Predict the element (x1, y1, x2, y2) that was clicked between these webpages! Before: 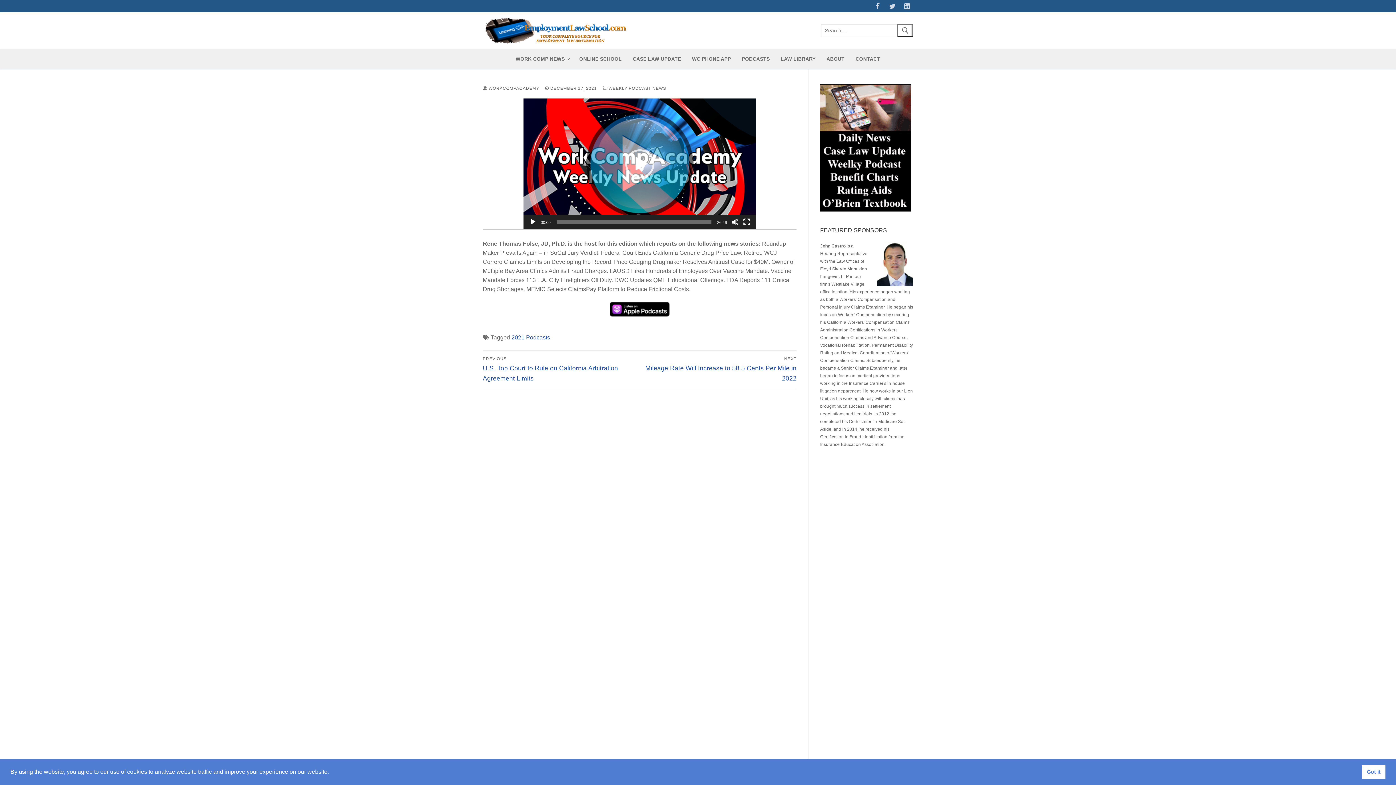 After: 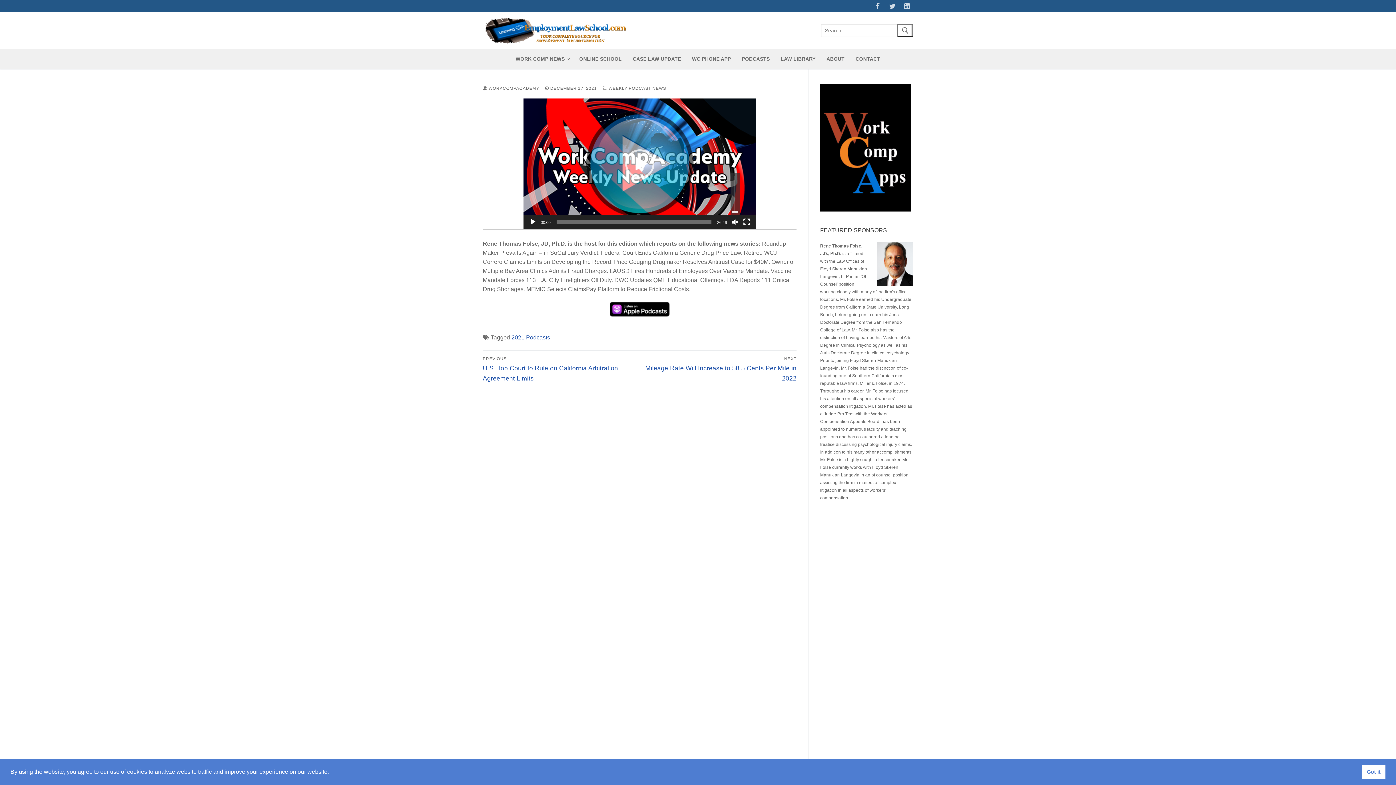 Action: label: Mute bbox: (731, 218, 738, 225)